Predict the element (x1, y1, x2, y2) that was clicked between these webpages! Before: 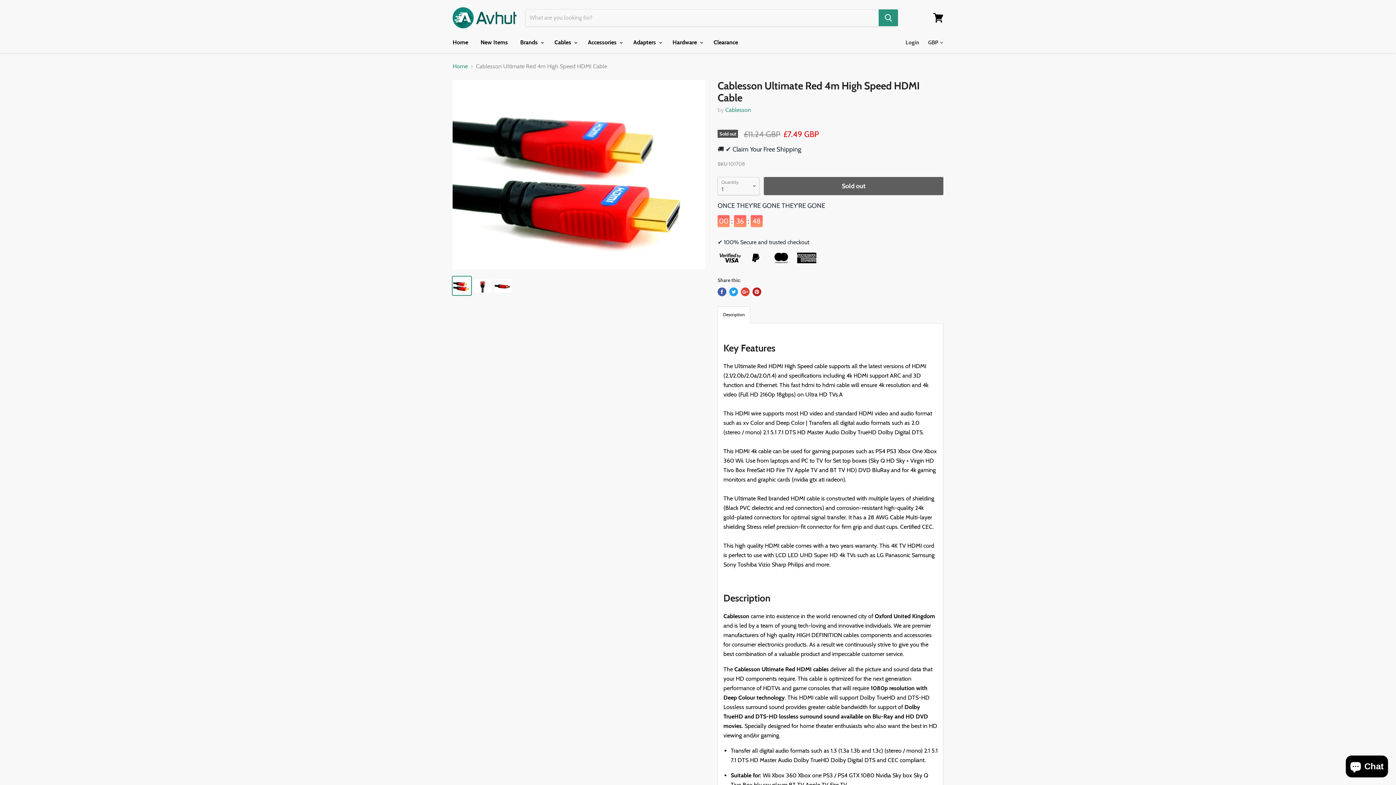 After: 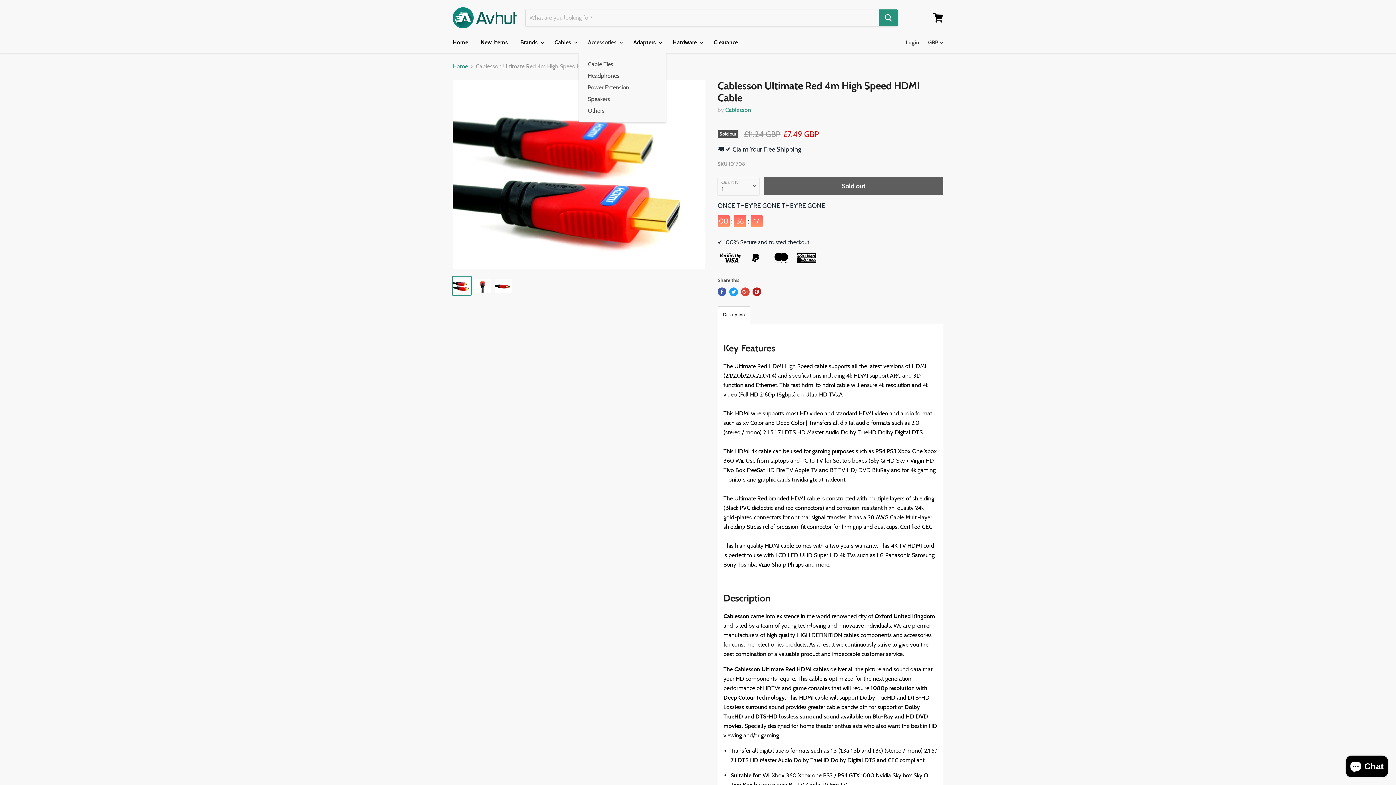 Action: bbox: (582, 34, 626, 50) label: Accessories 